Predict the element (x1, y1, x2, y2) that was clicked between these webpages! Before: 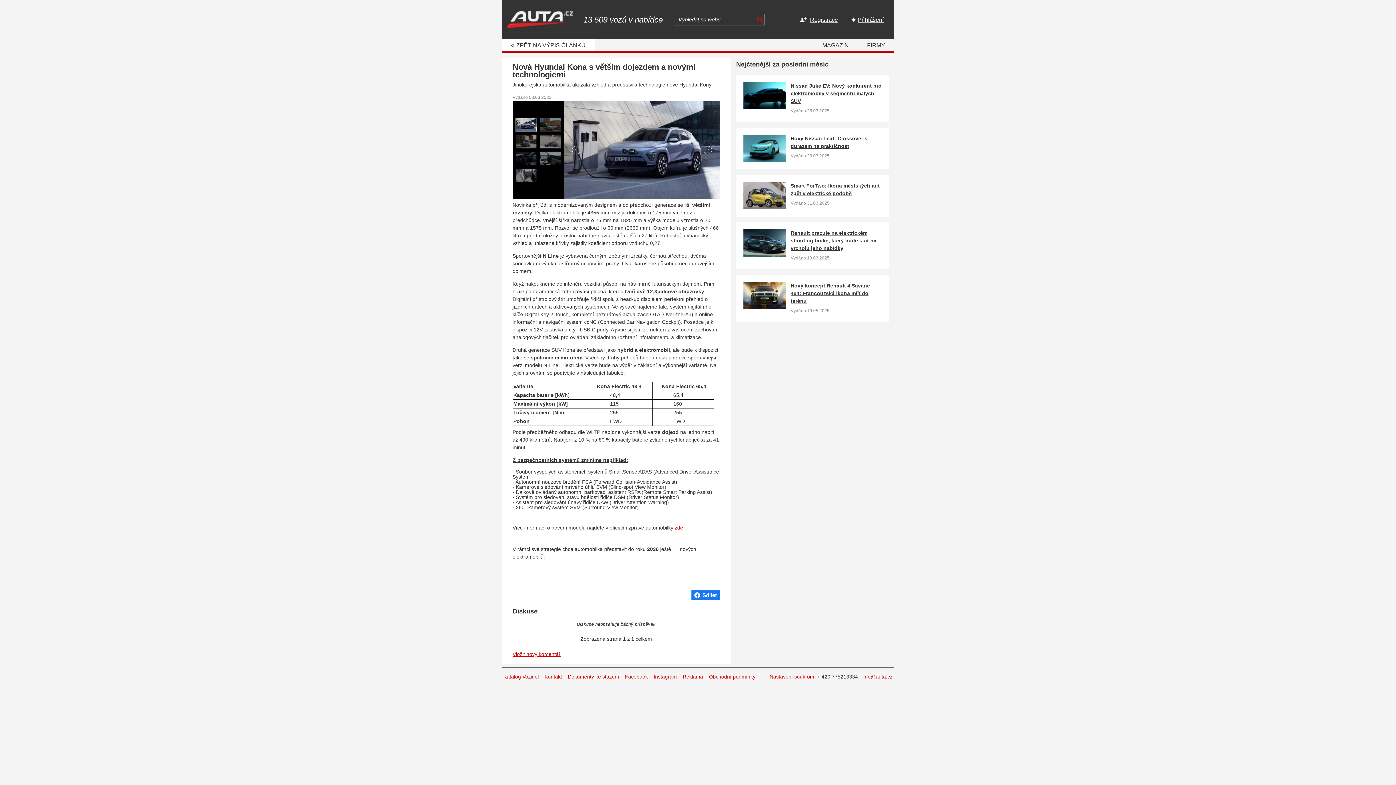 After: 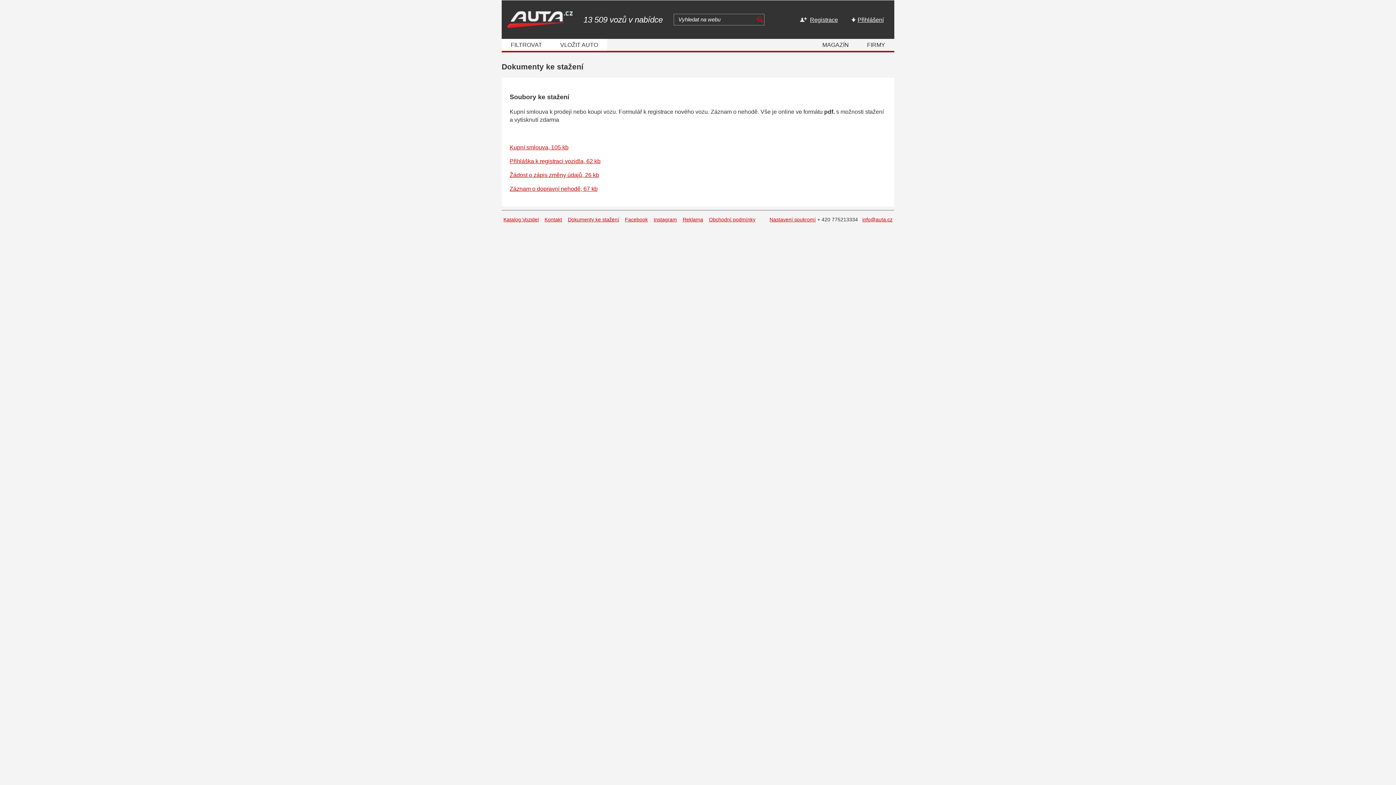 Action: bbox: (568, 674, 619, 679) label: Dokumenty ke stažení